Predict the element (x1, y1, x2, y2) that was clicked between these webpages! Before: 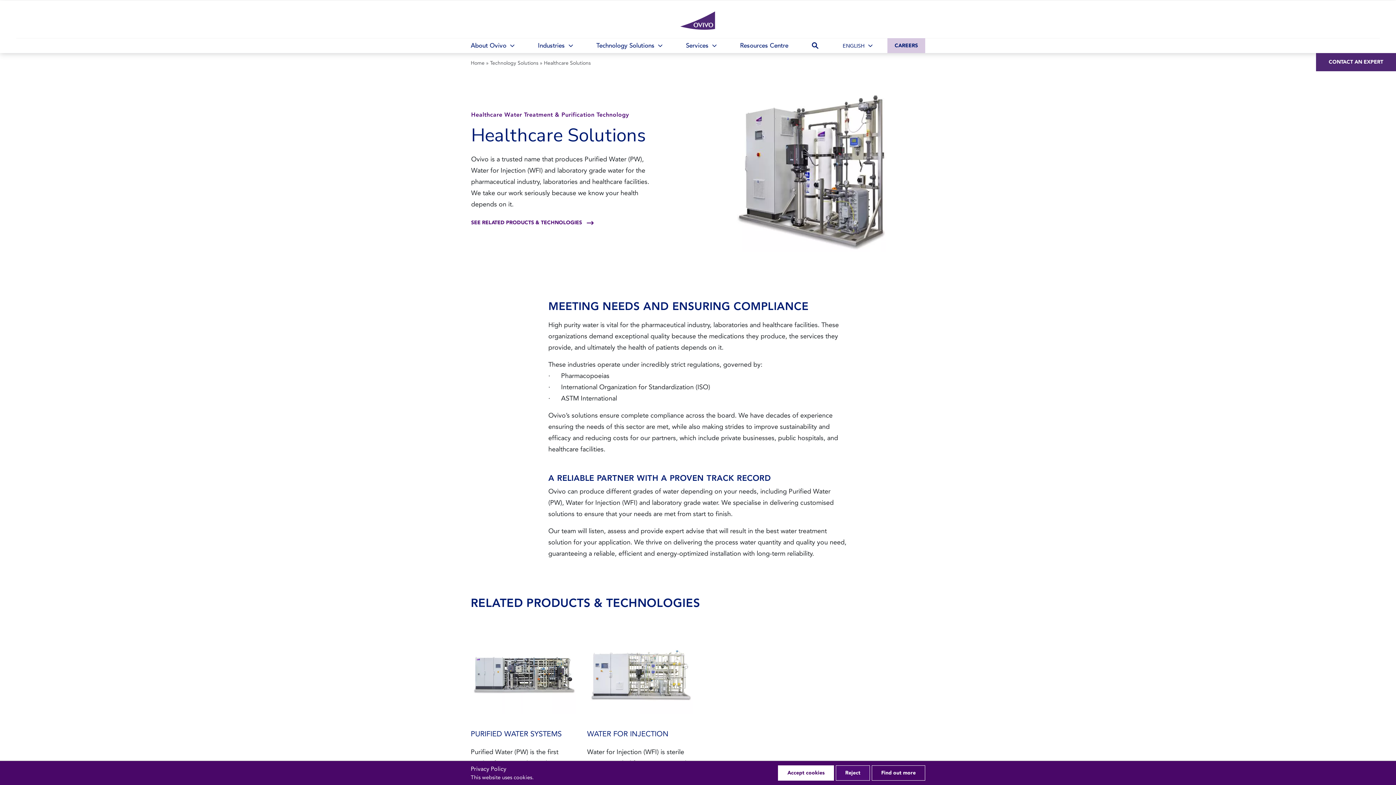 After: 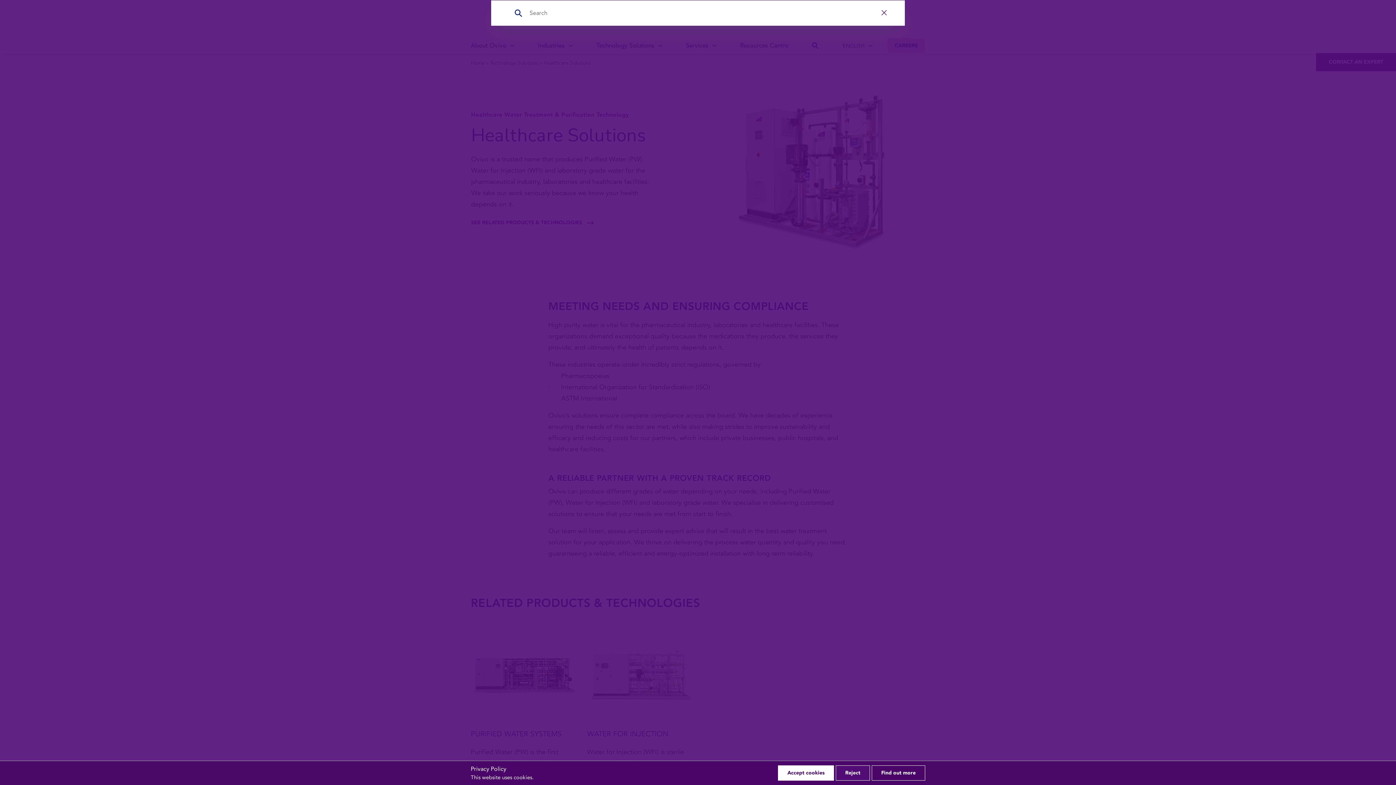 Action: bbox: (812, 38, 818, 53)